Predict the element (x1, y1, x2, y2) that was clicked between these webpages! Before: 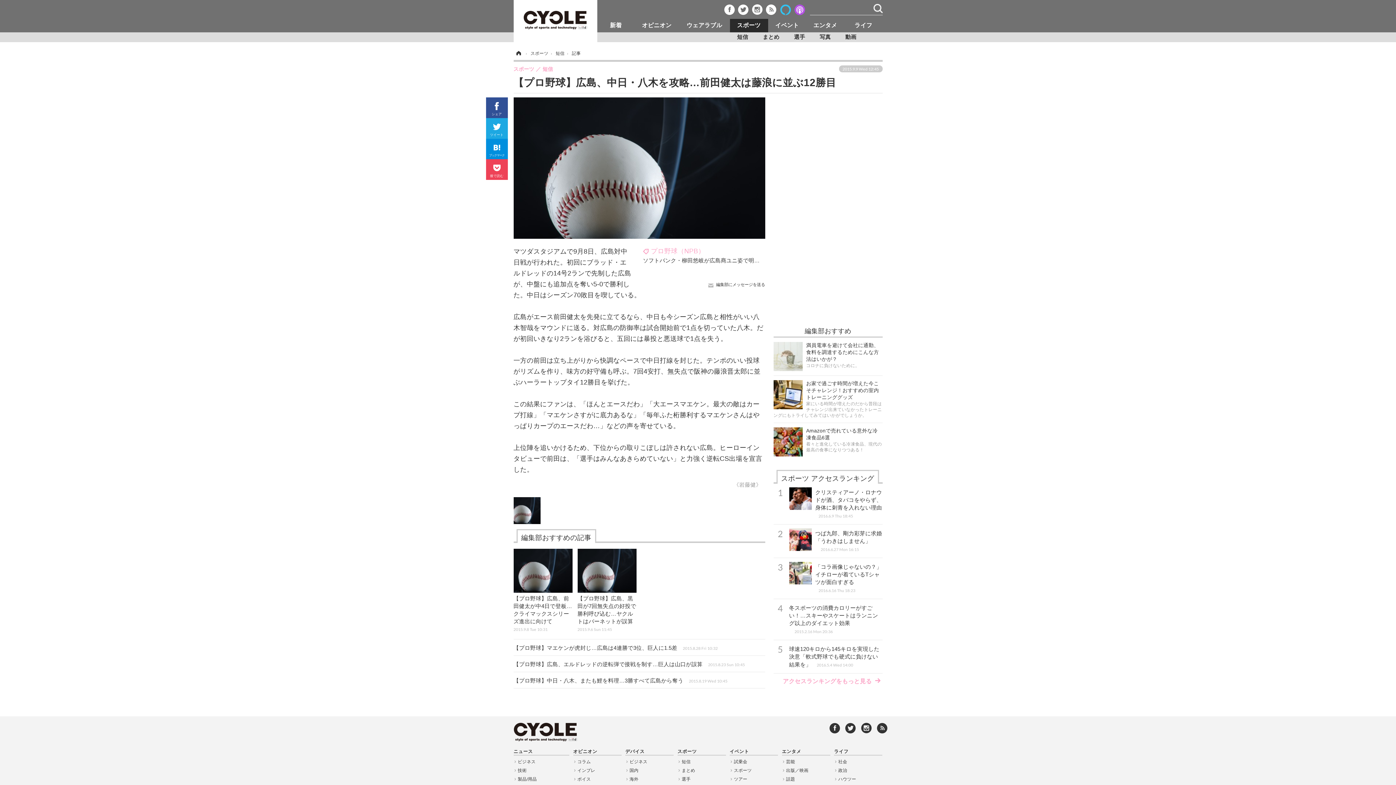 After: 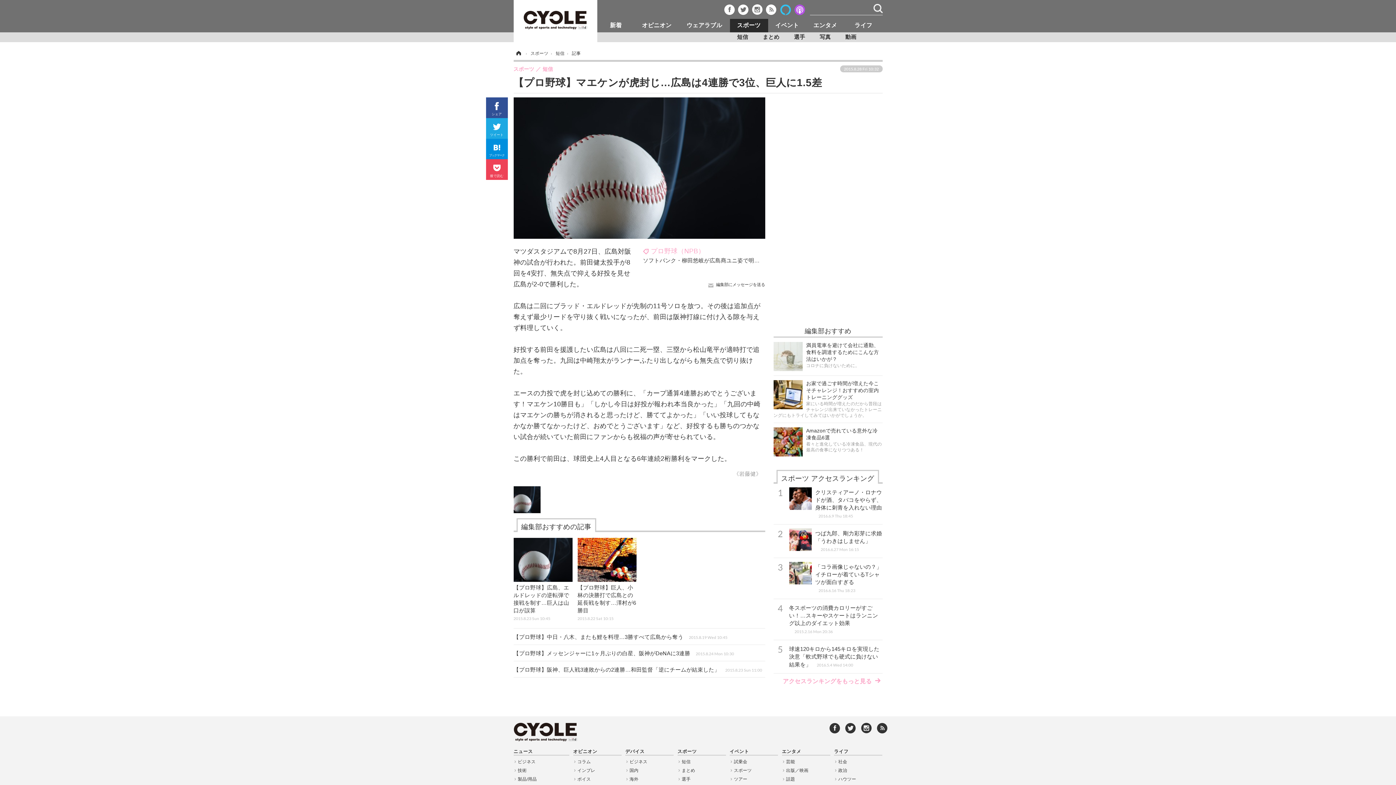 Action: bbox: (513, 642, 765, 652) label: 【プロ野球】マエケンが虎封じ…広島は4連勝で3位、巨人に1.5差2015.8.28 Fri 10:32